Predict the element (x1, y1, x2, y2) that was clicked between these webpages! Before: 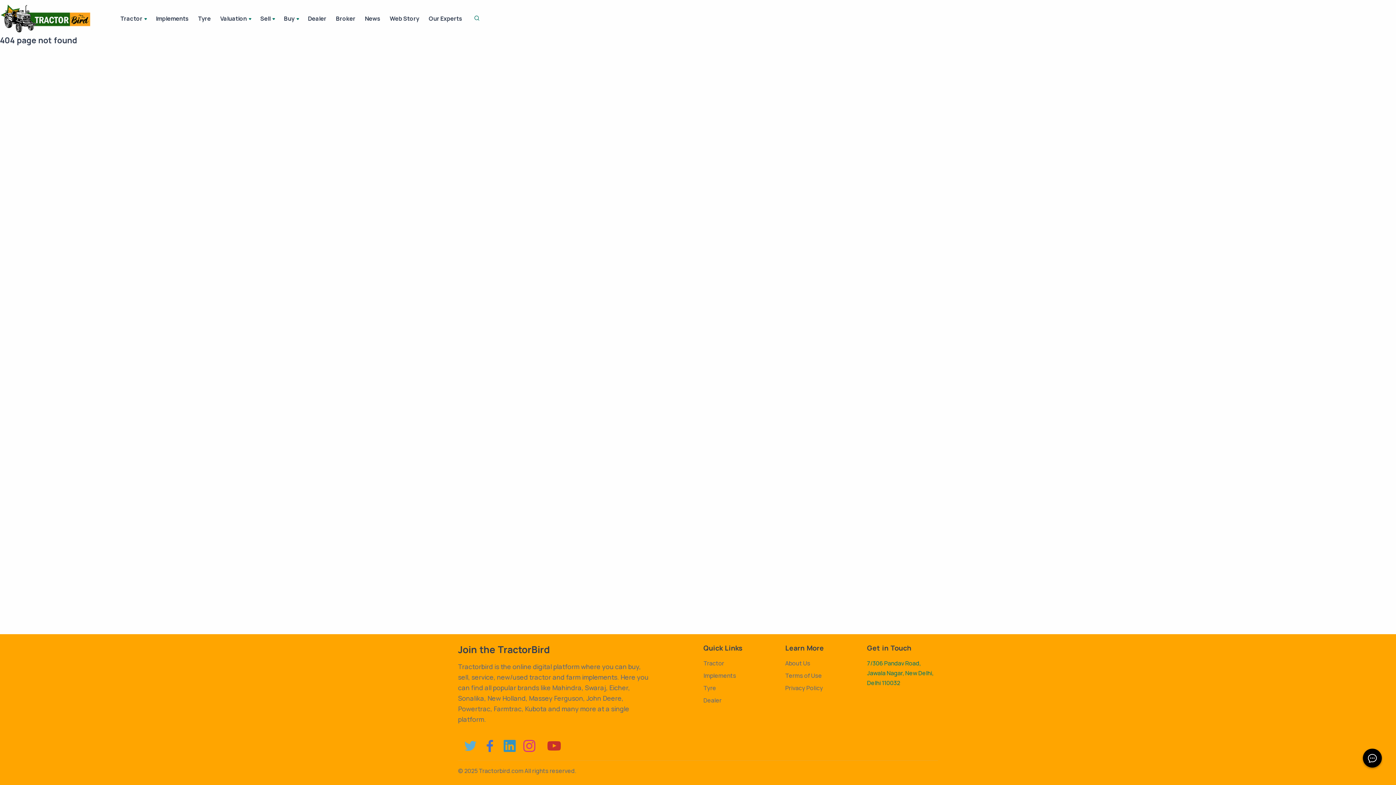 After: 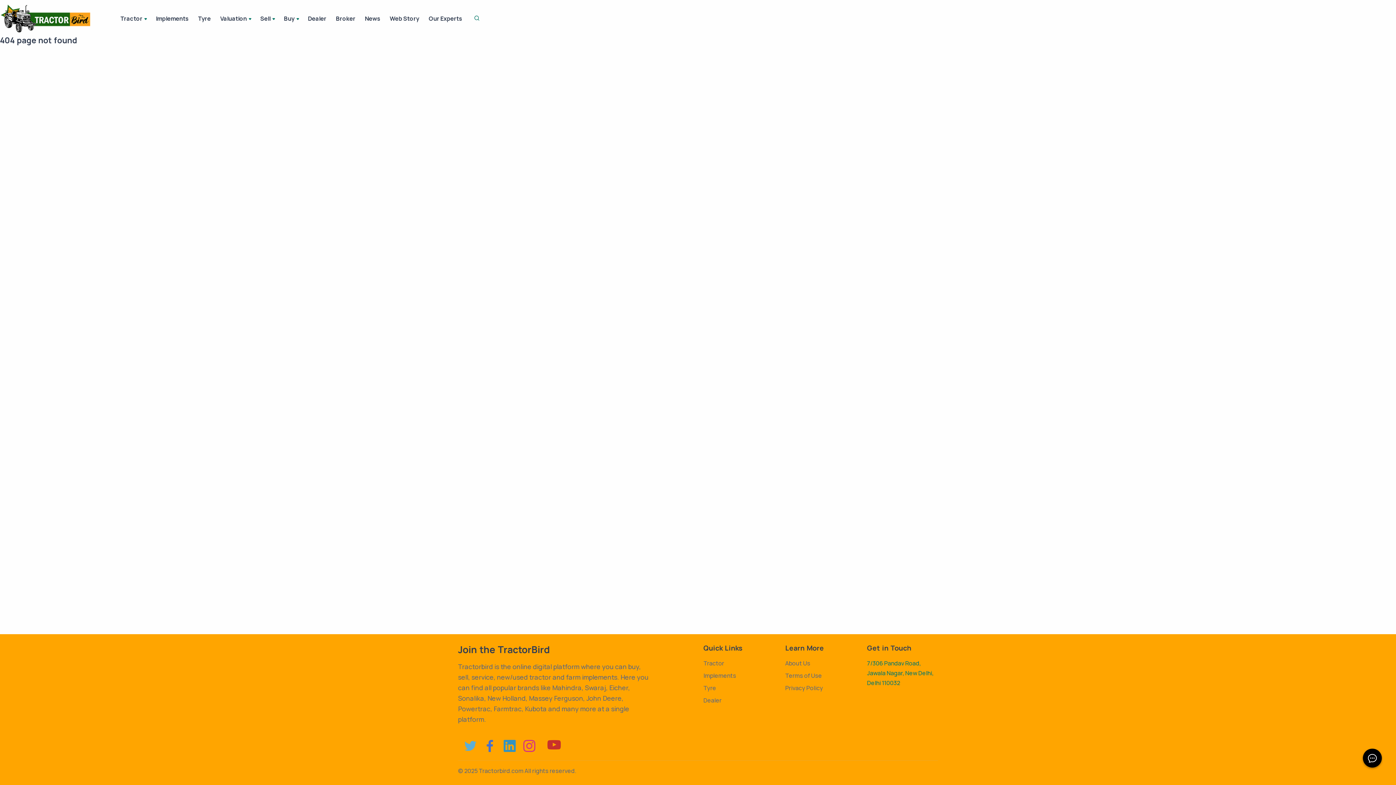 Action: bbox: (546, 734, 561, 758)